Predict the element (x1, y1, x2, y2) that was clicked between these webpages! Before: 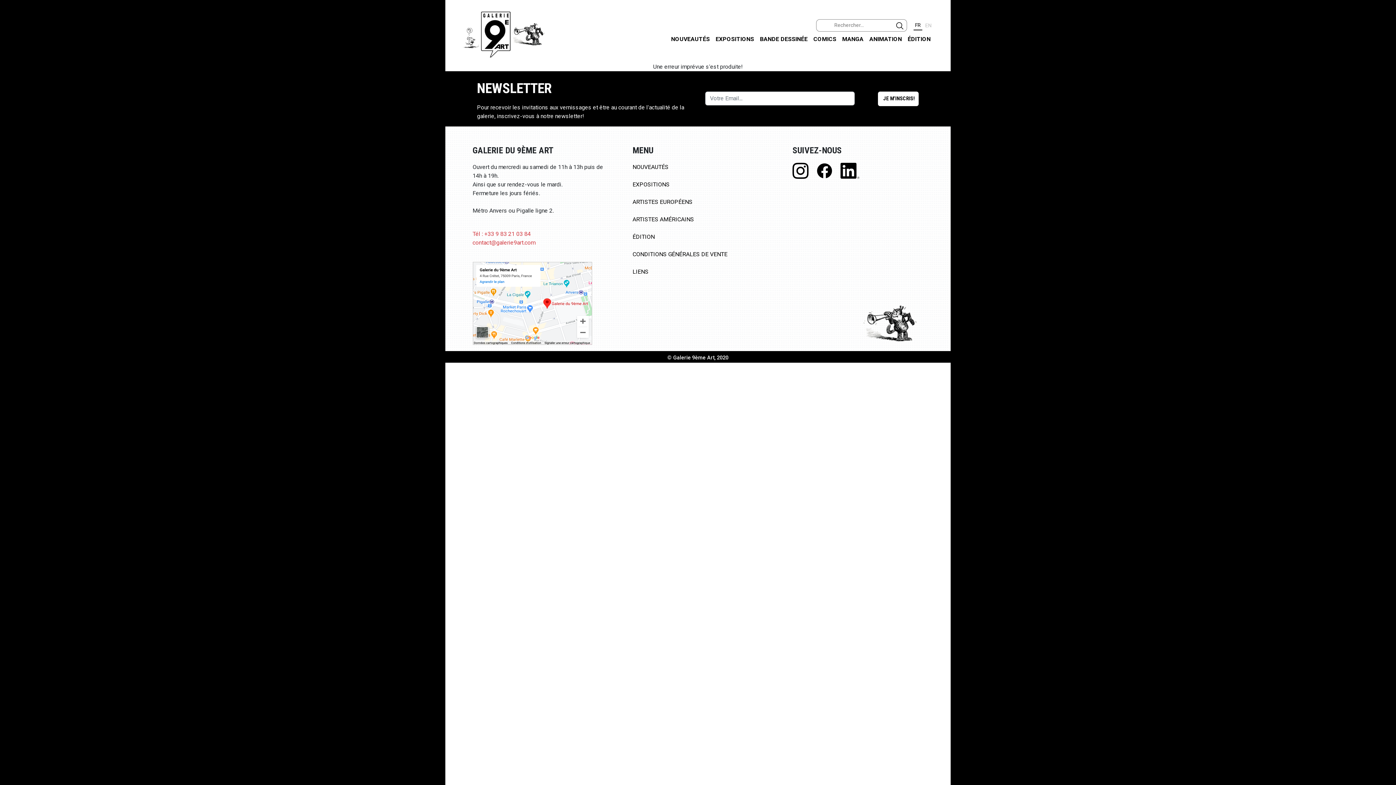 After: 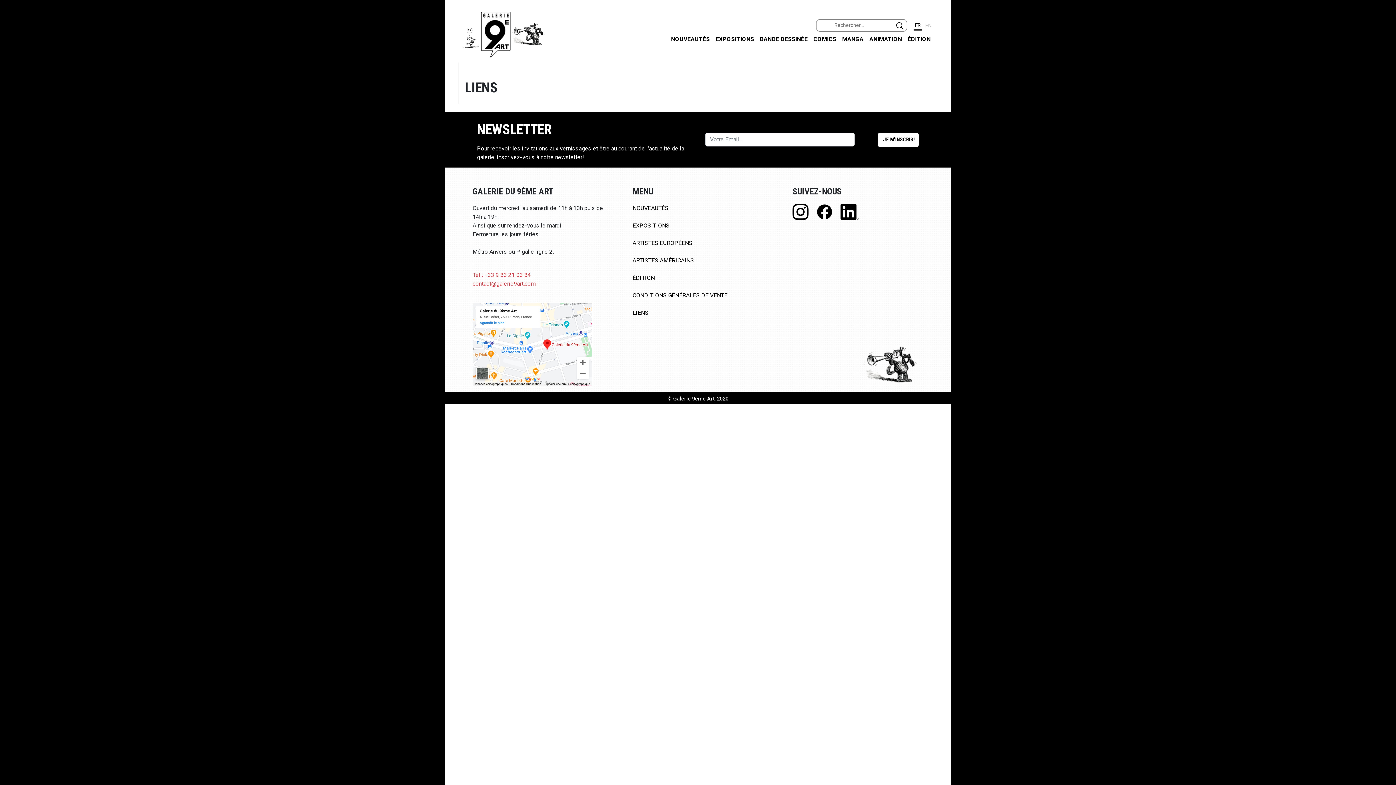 Action: label: LIENS bbox: (632, 268, 648, 275)